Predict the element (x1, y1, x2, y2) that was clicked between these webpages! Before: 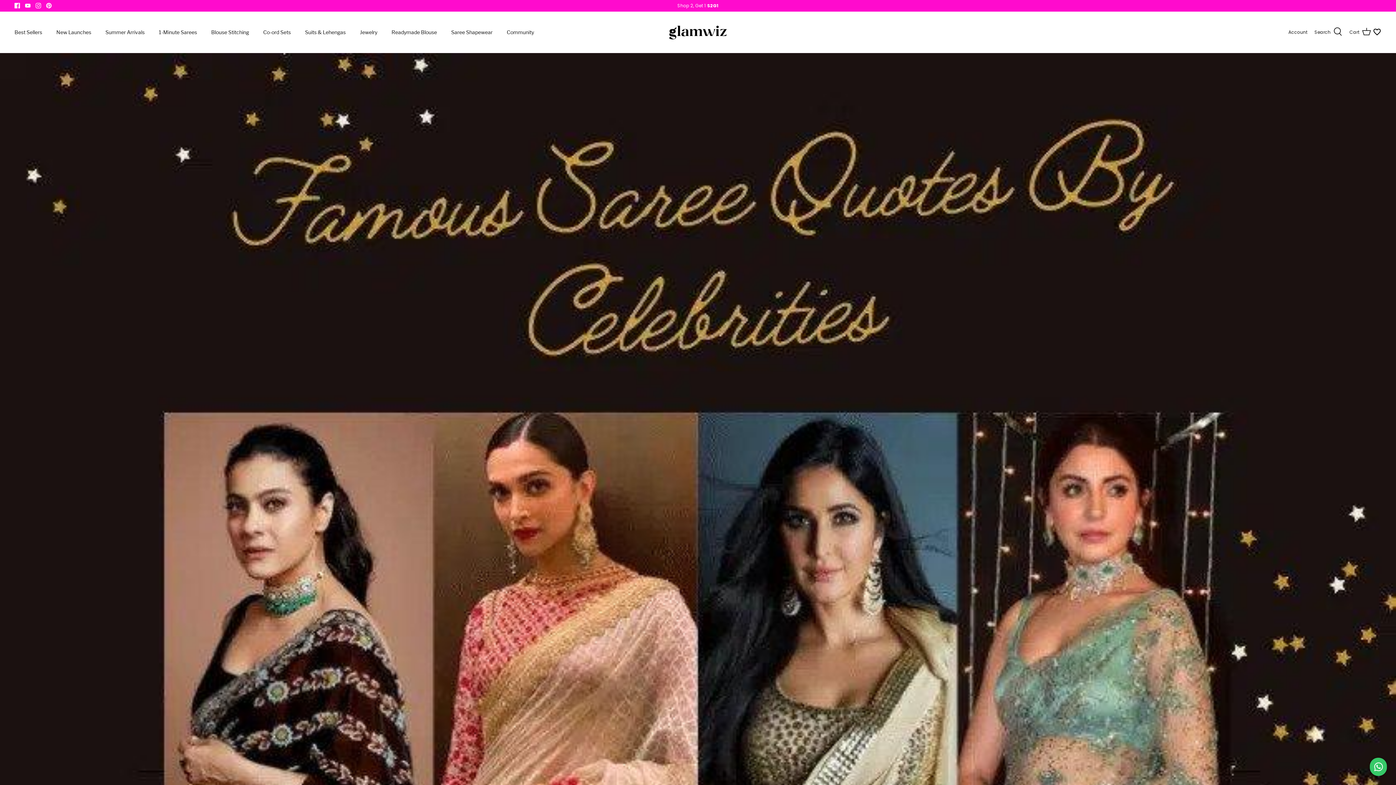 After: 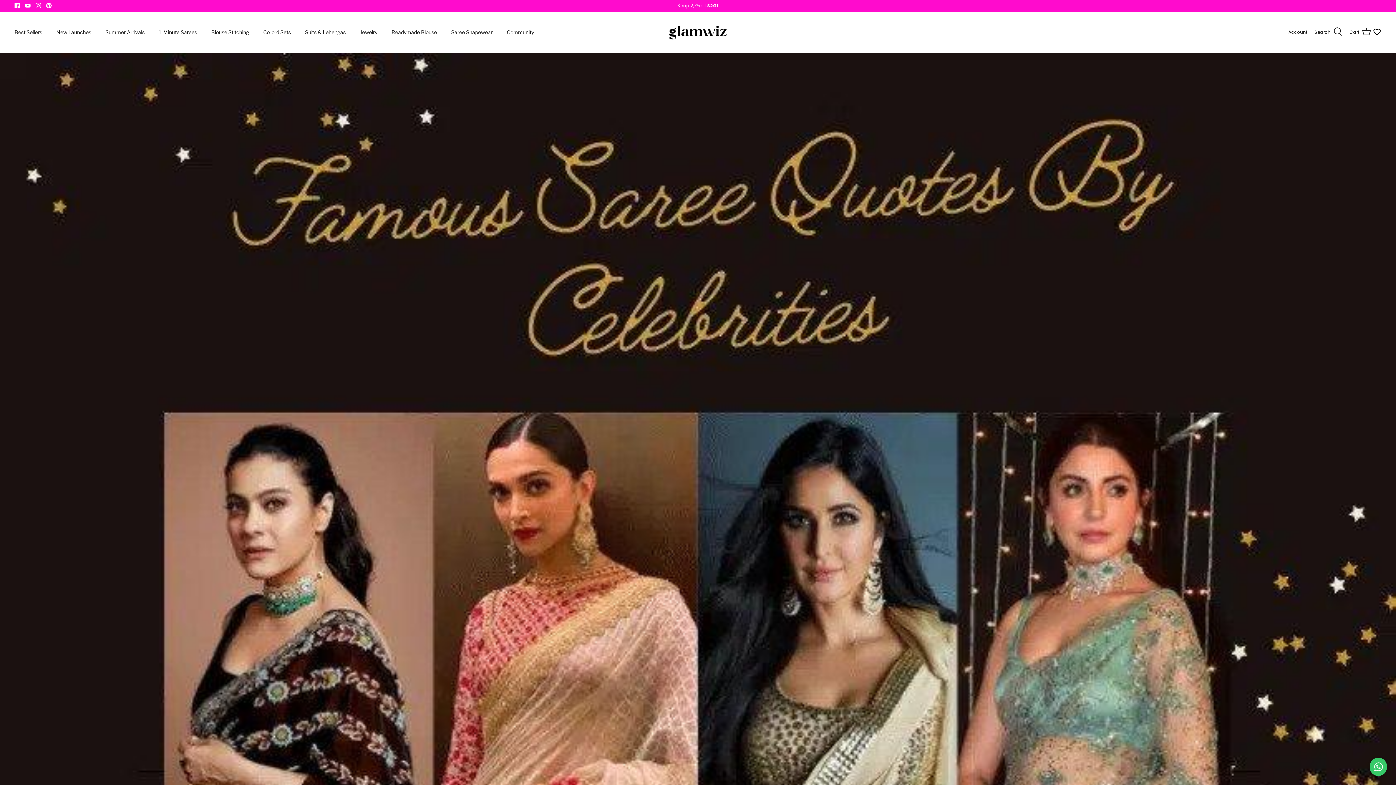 Action: bbox: (35, 2, 41, 8) label: Instagram